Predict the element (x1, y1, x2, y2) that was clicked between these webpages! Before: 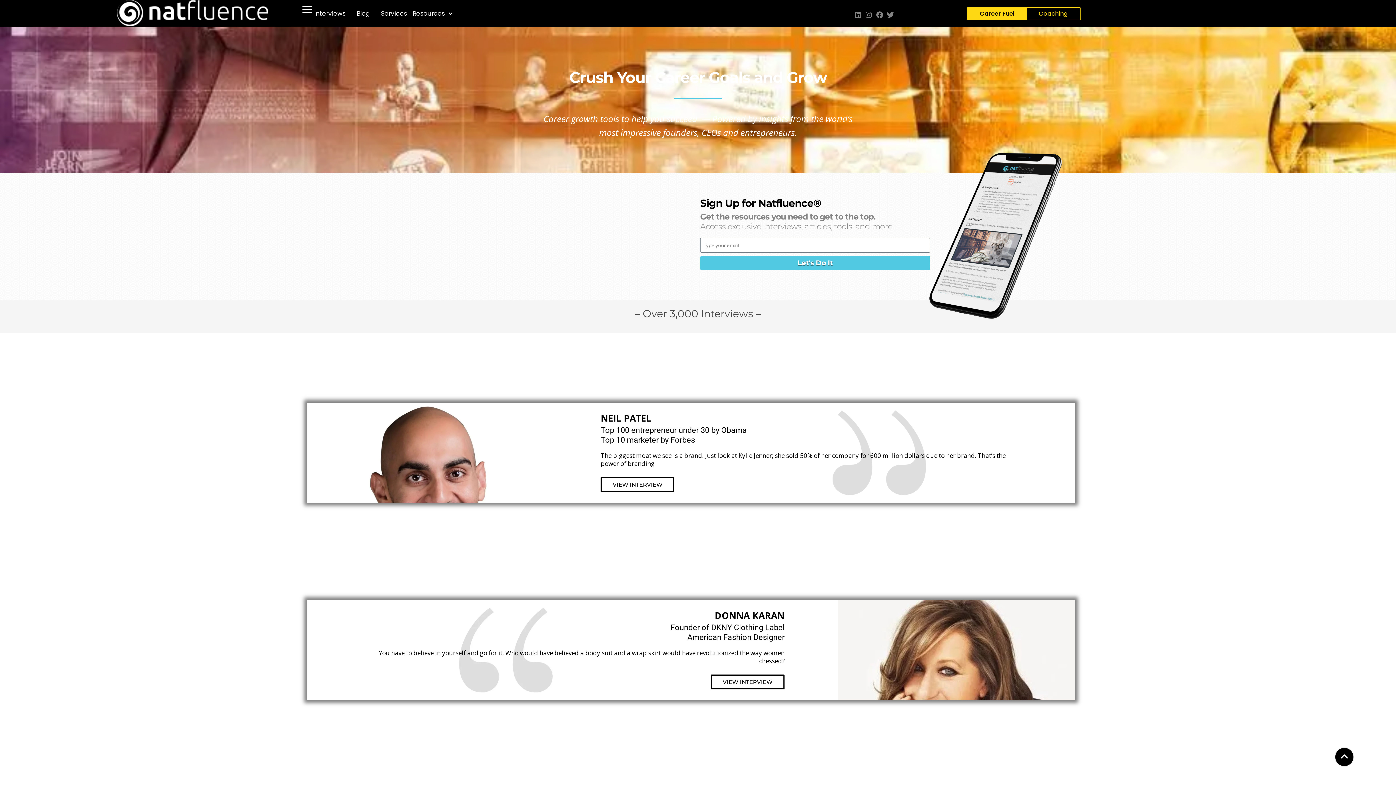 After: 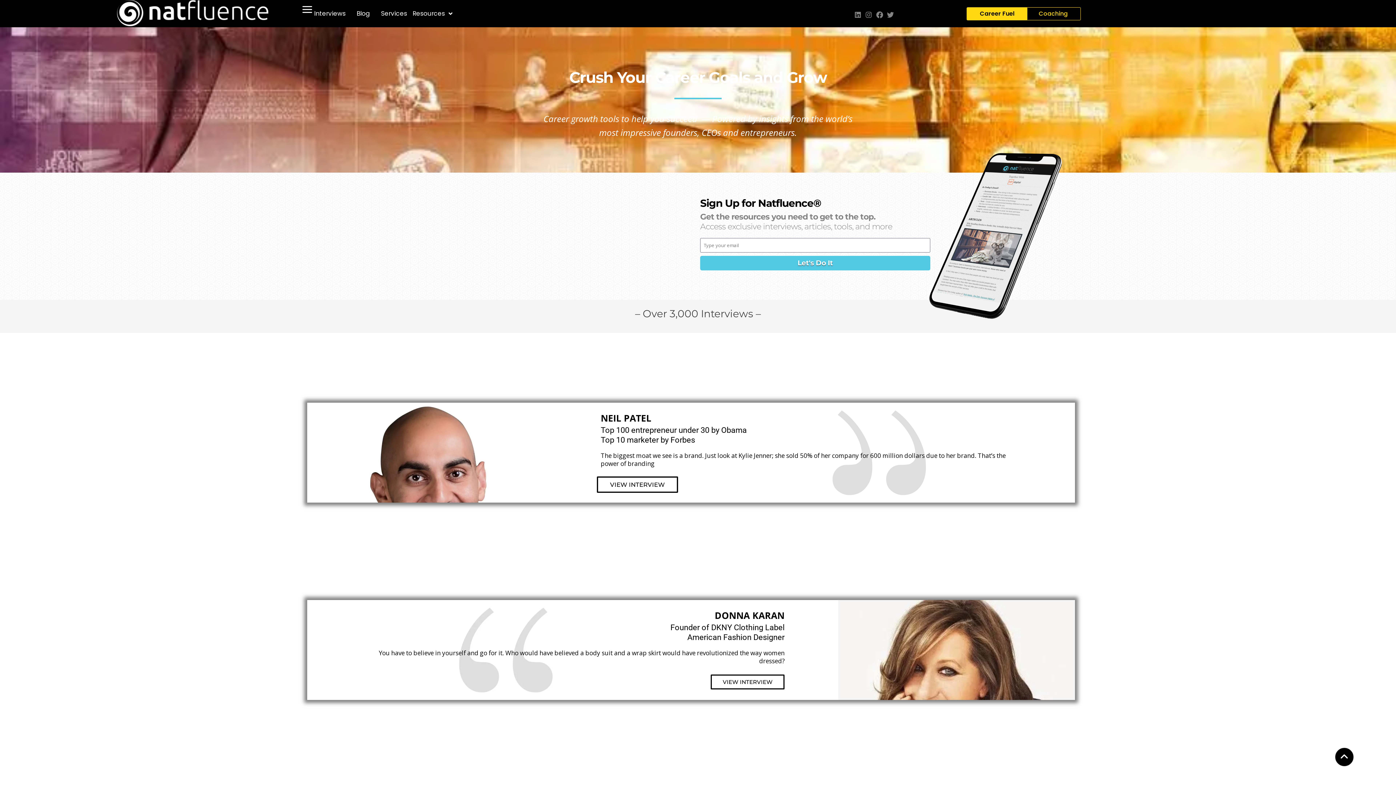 Action: bbox: (600, 477, 674, 492) label: VIEW INTERVIEW